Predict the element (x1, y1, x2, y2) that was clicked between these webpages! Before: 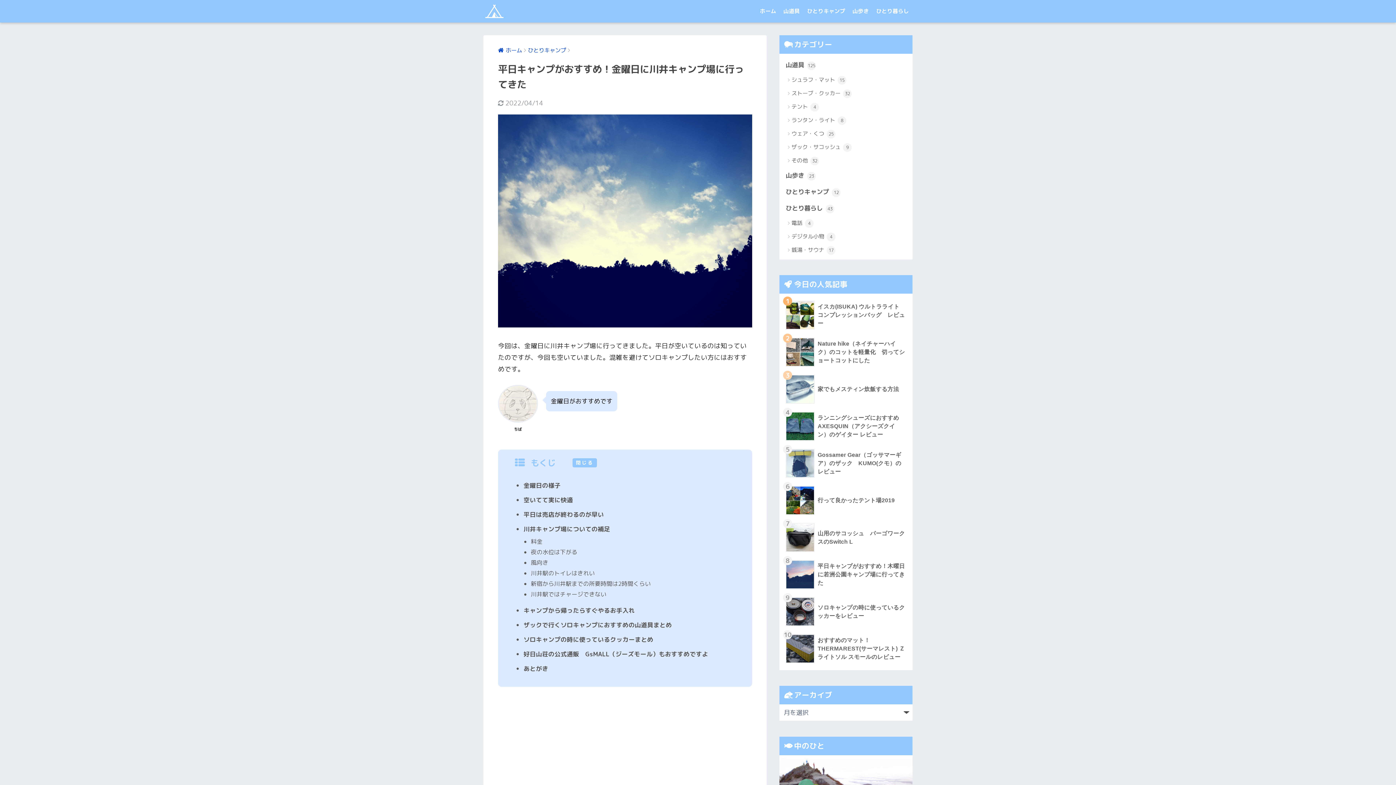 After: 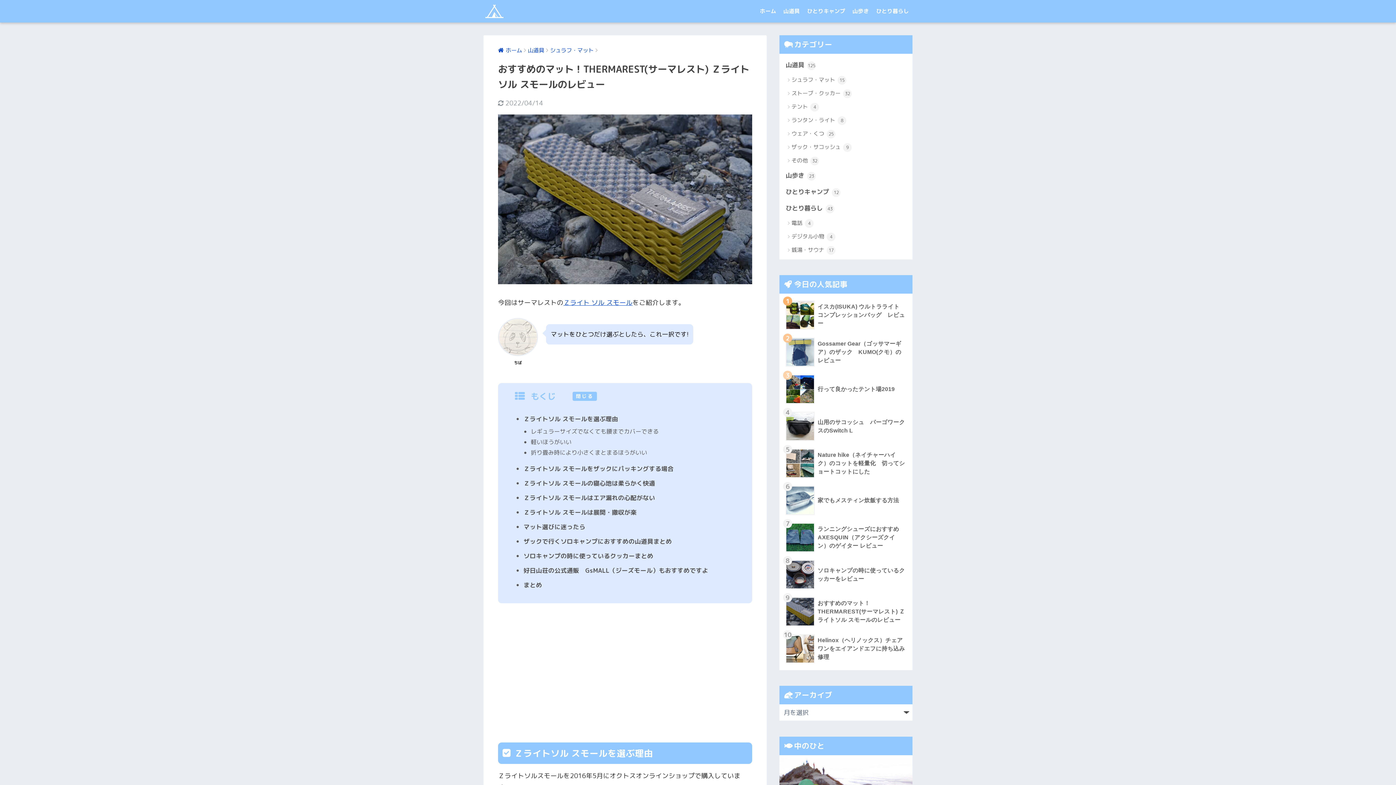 Action: label: 	おすすめのマット！THERMAREST(サーマレスト) Ｚライトソル スモールのレビュー bbox: (783, 630, 908, 667)